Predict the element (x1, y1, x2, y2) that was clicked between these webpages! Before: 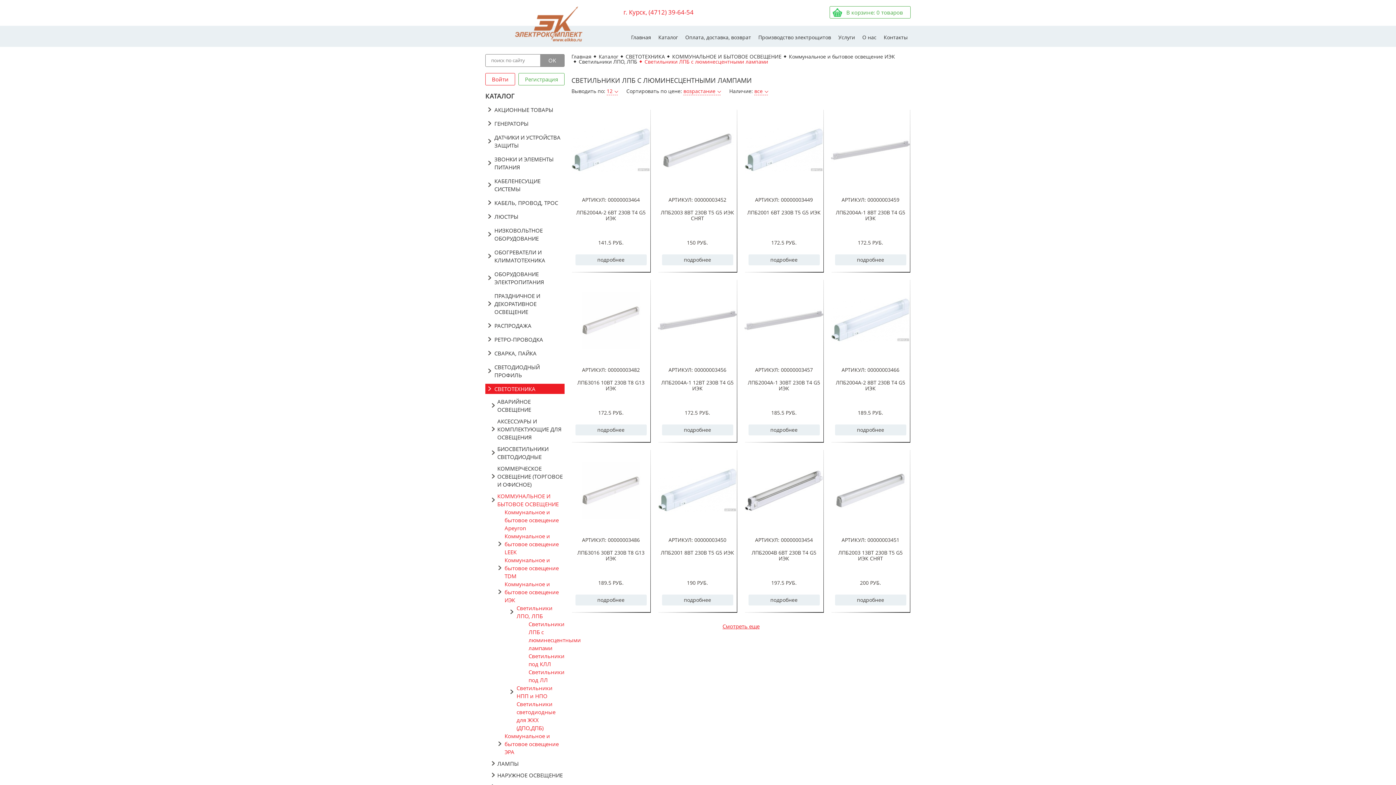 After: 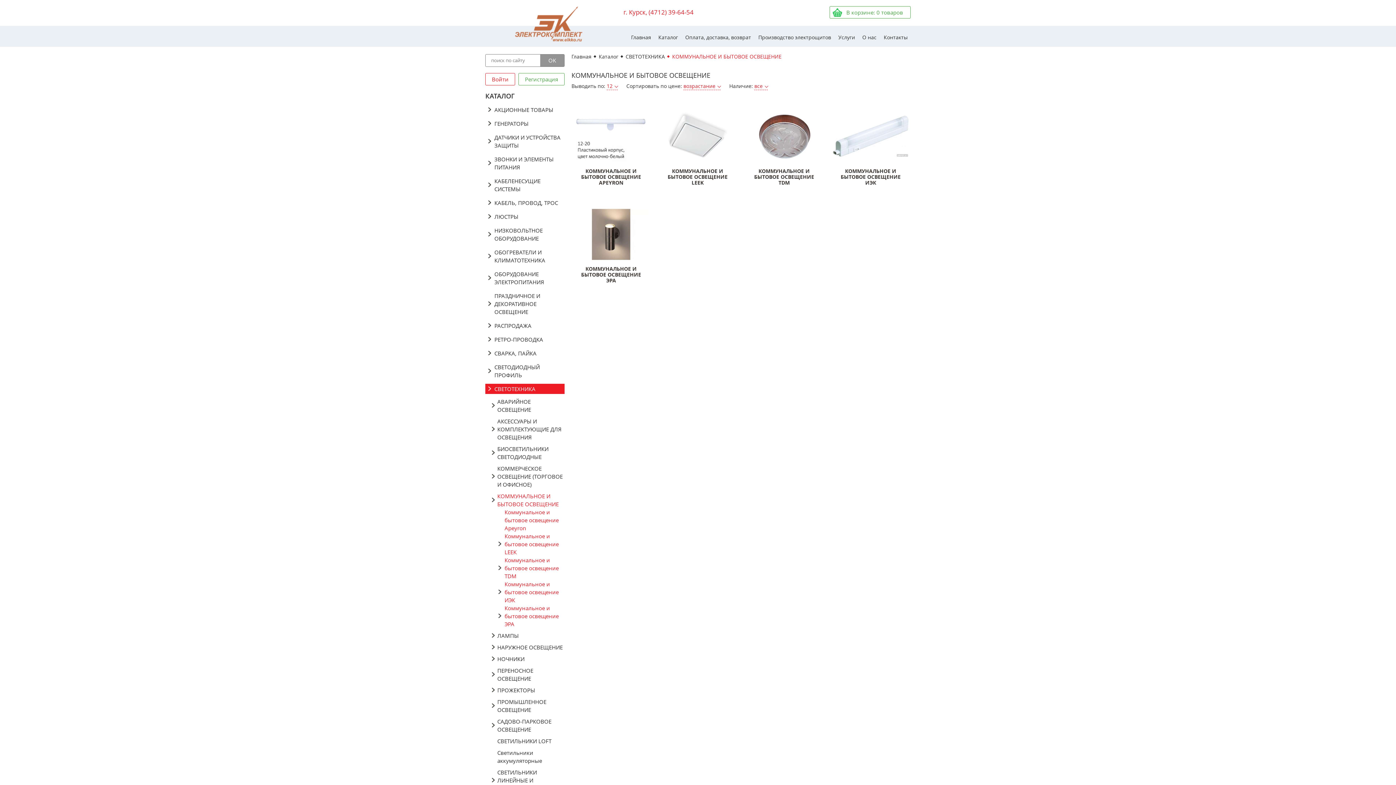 Action: bbox: (489, 492, 564, 508) label: КОММУНАЛЬНОЕ И БЫТОВОЕ ОСВЕЩЕНИЕ